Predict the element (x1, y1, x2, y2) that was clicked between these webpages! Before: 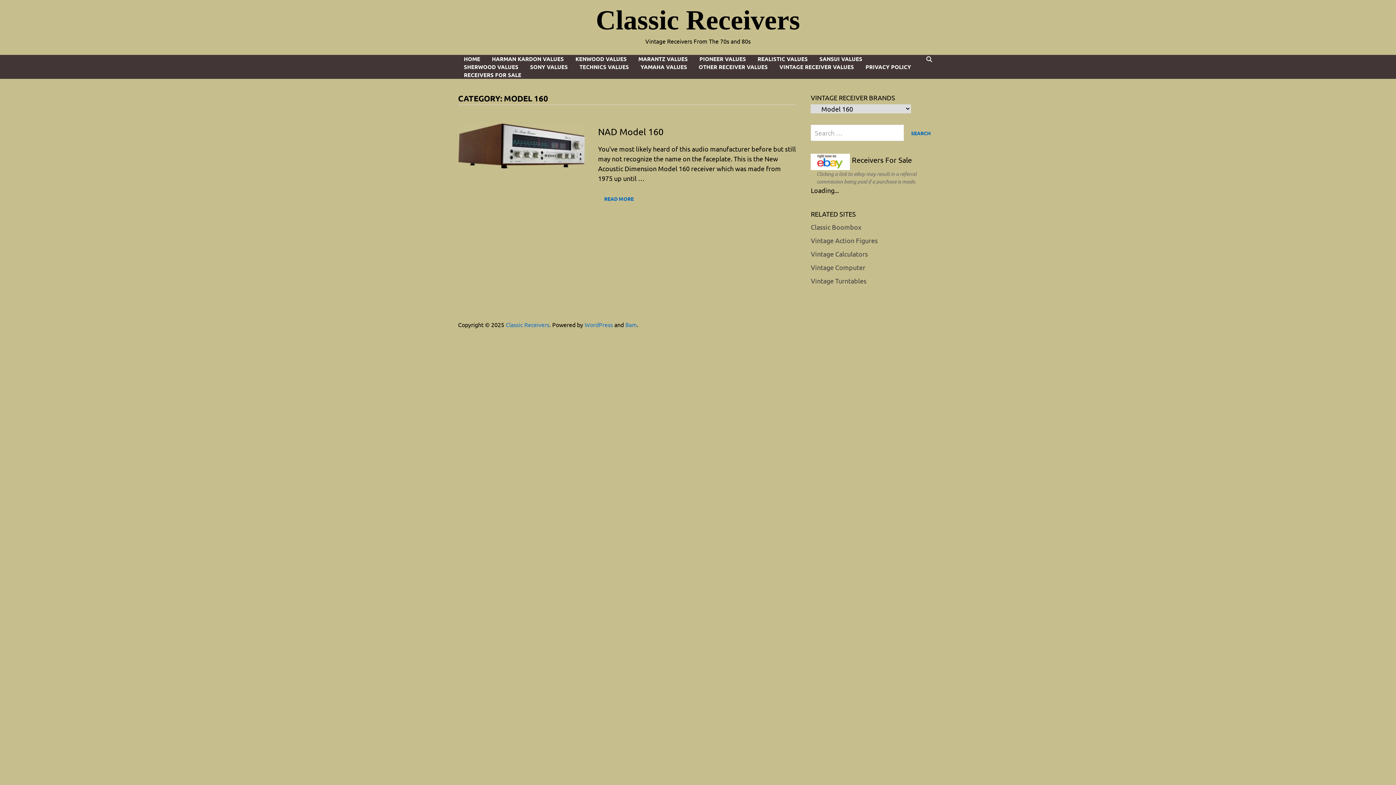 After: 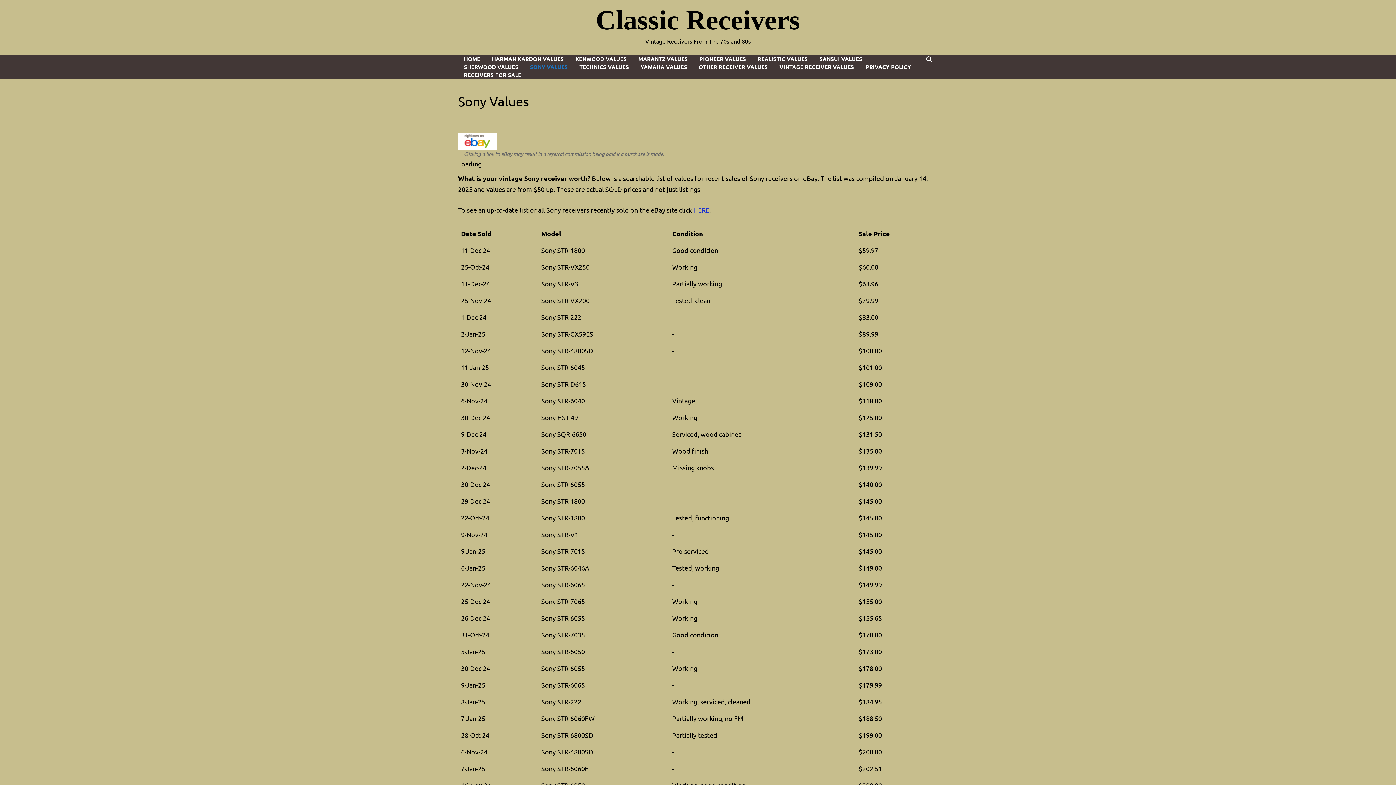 Action: label: SONY VALUES bbox: (524, 62, 573, 70)